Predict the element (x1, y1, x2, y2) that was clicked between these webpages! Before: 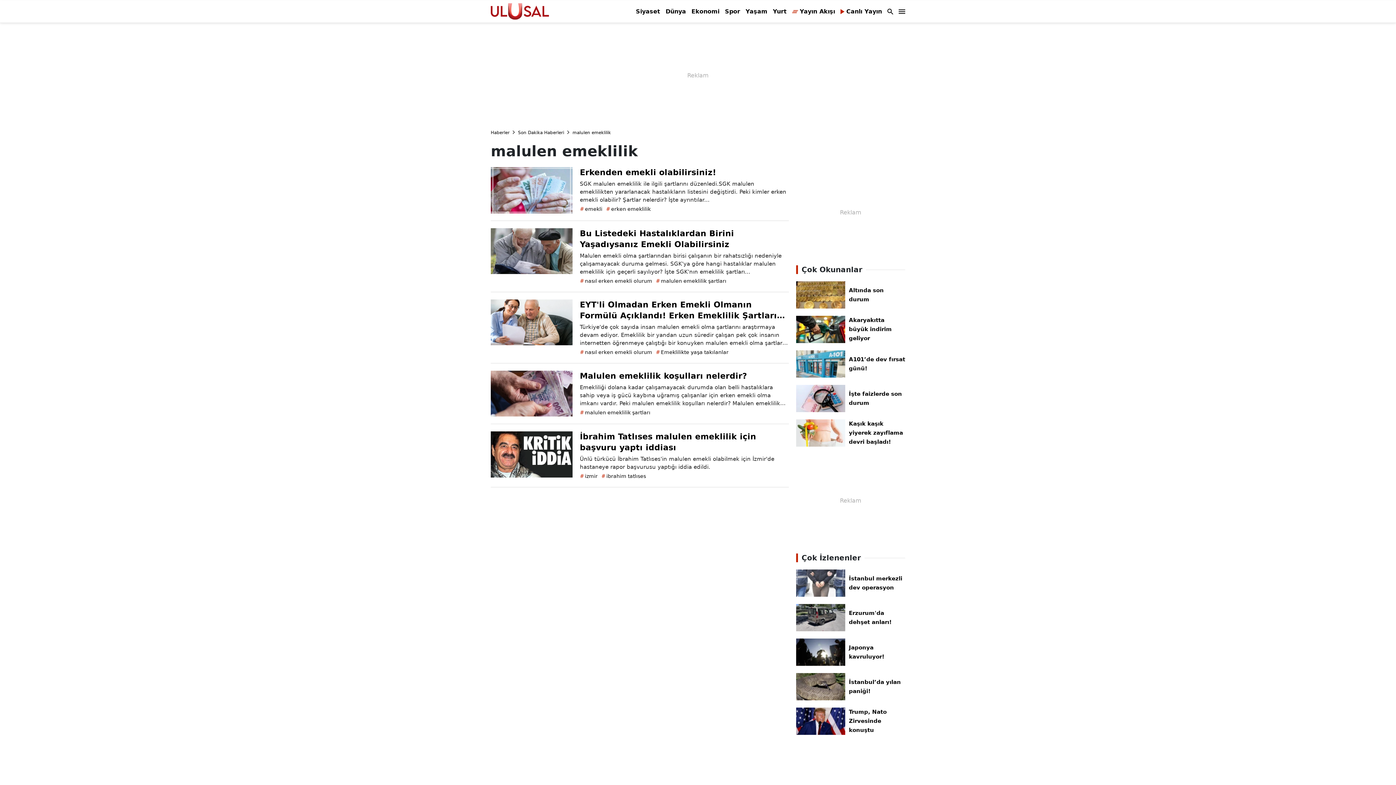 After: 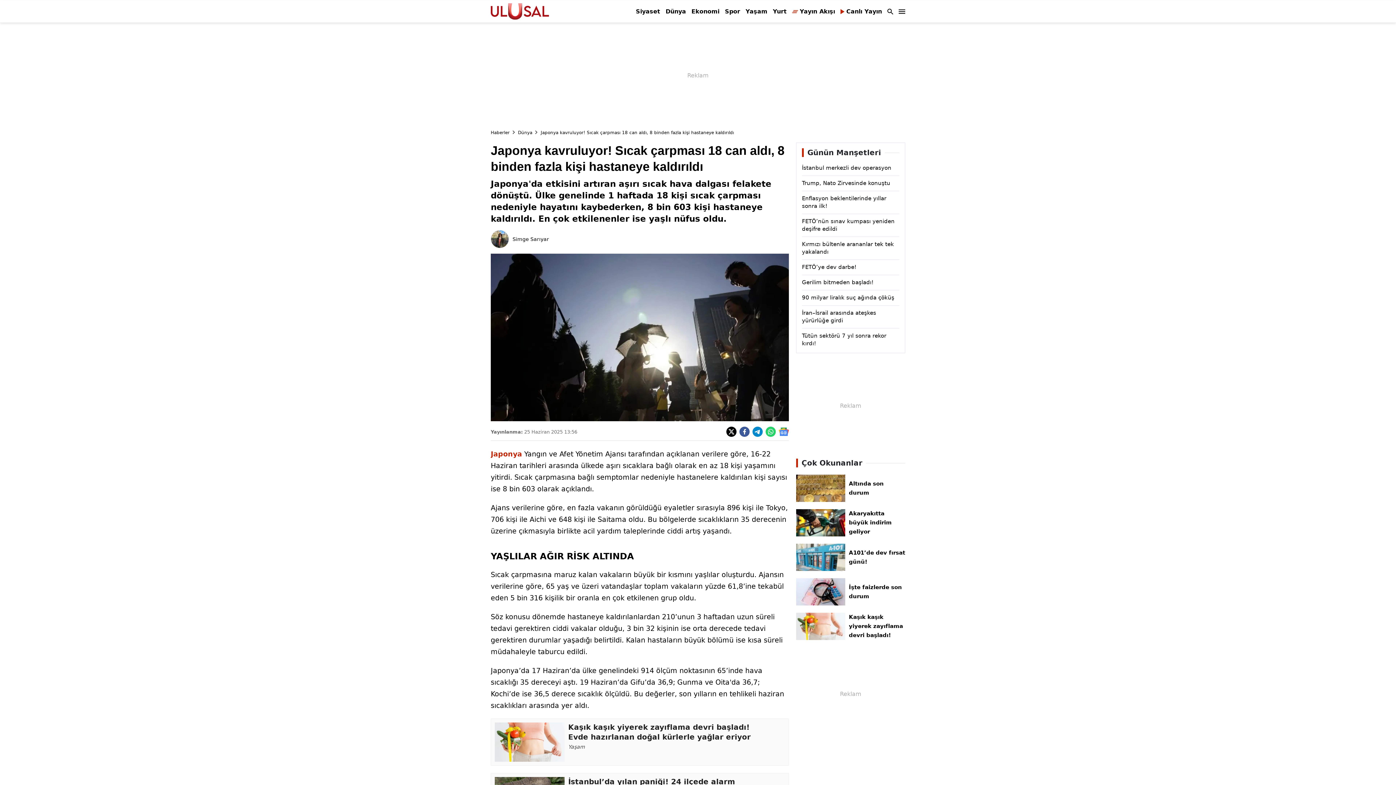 Action: bbox: (796, 638, 845, 666)